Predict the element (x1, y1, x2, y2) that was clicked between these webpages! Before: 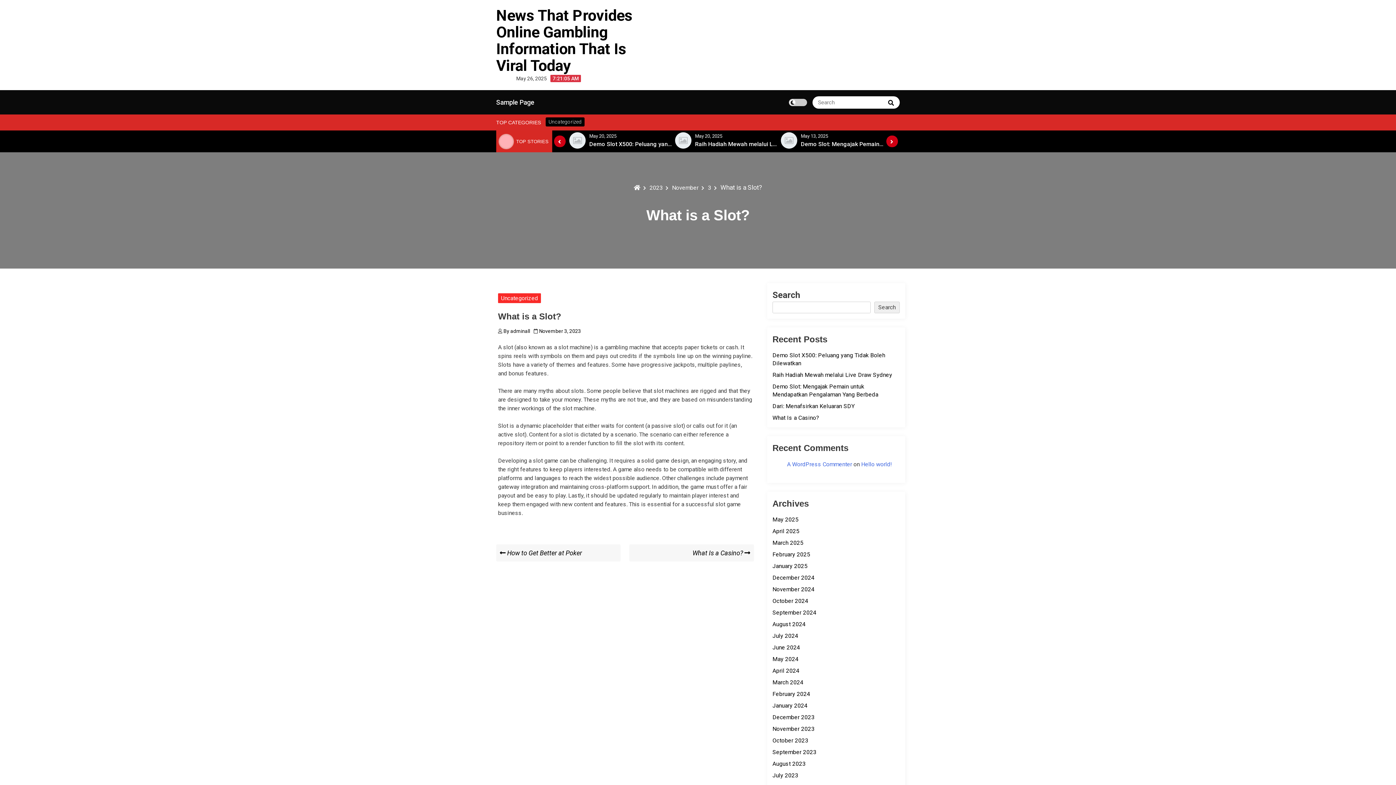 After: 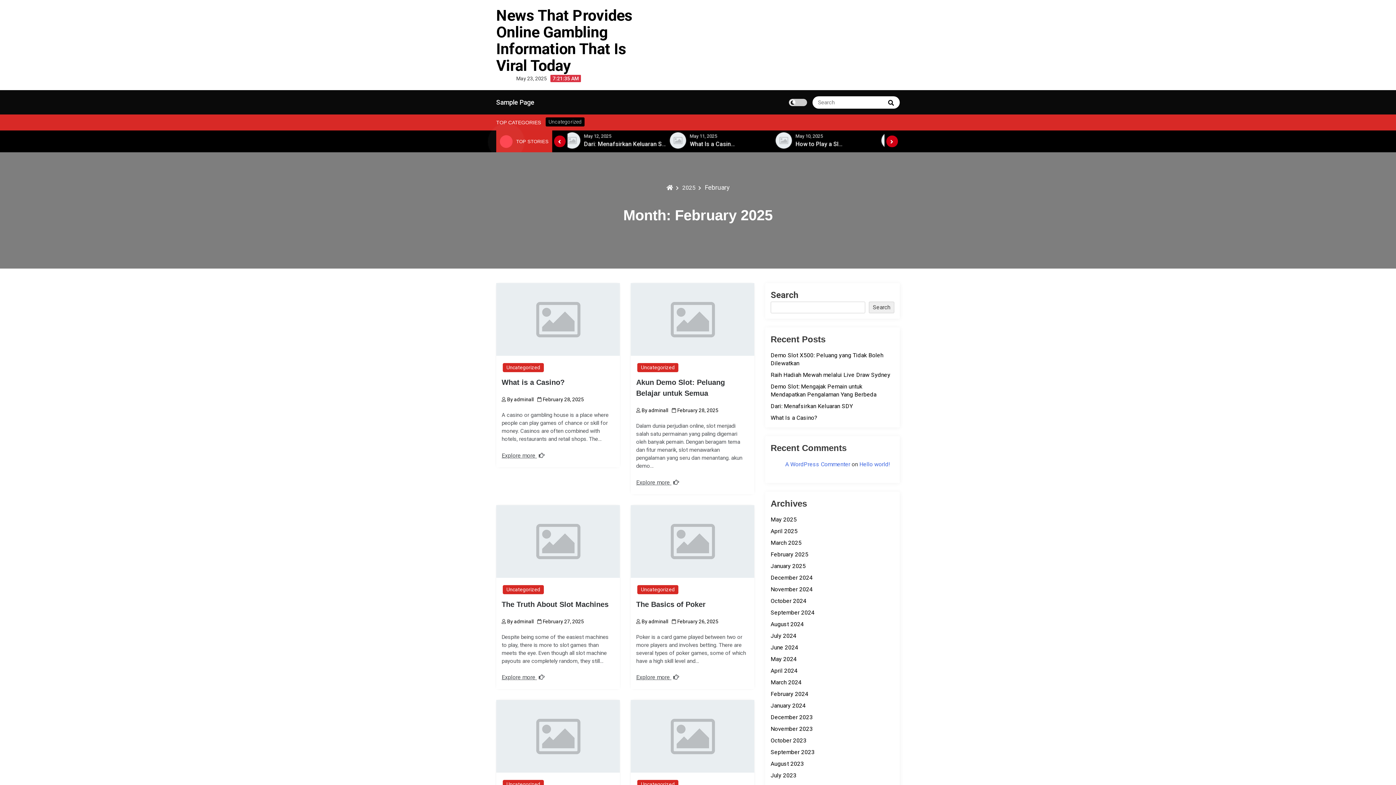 Action: label: February 2025 bbox: (772, 551, 810, 558)